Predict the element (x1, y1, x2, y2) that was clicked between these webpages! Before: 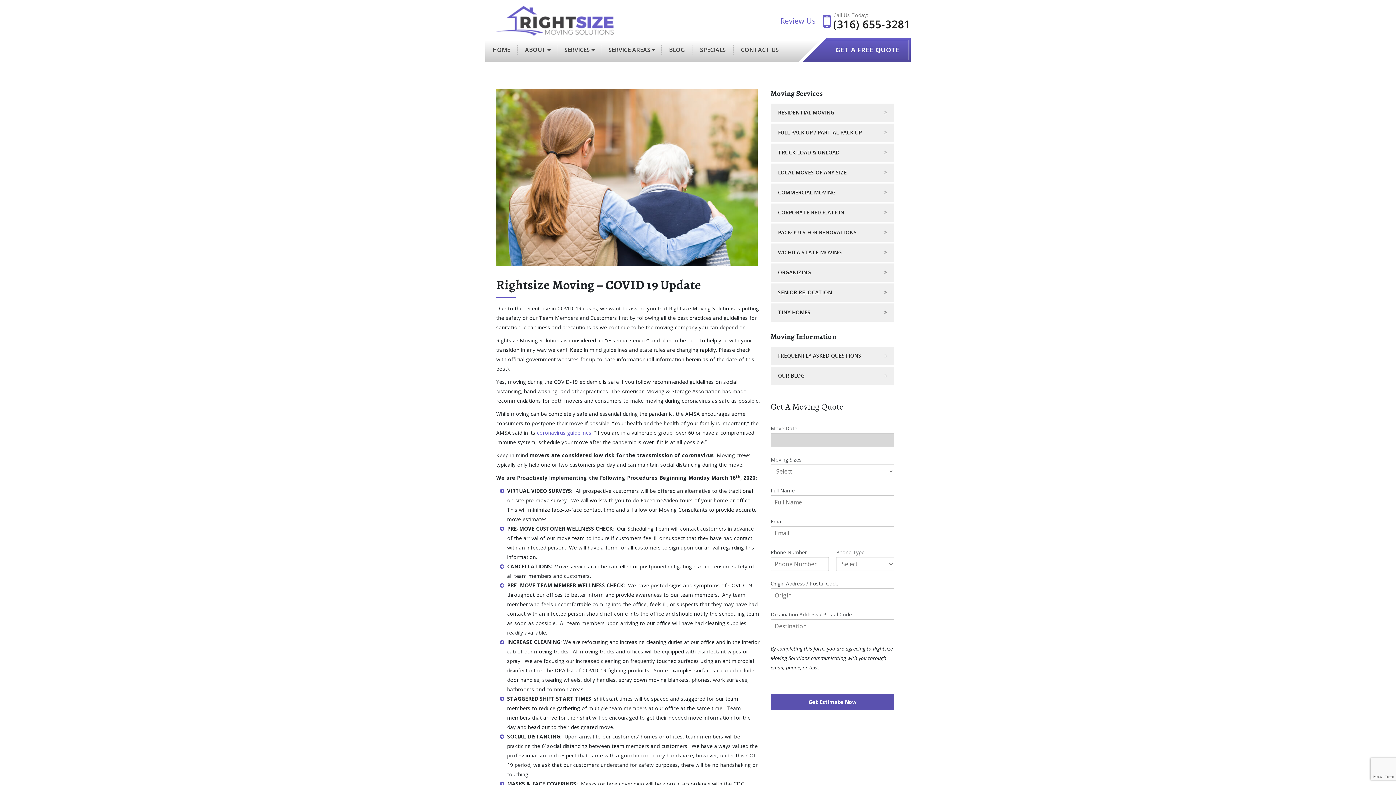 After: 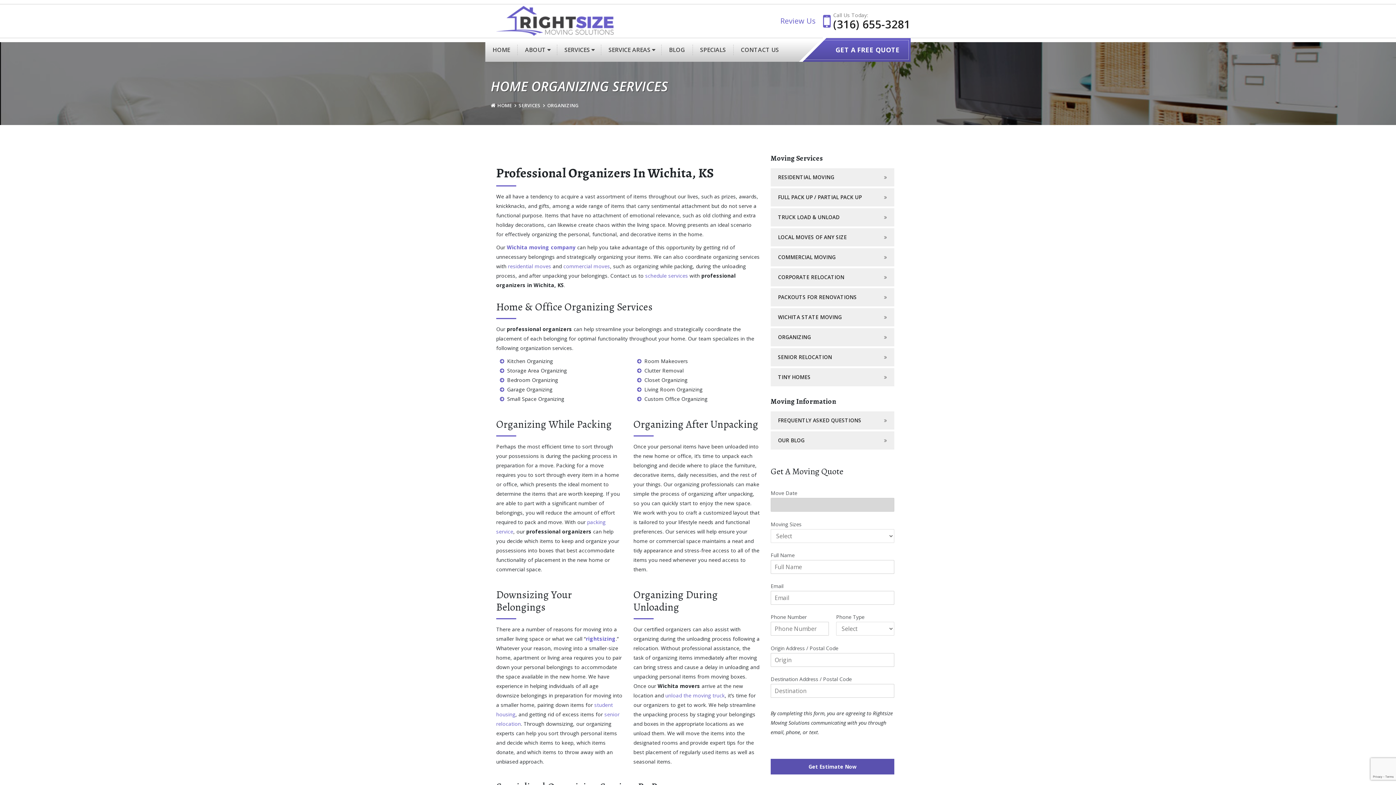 Action: bbox: (770, 263, 894, 281) label: ORGANIZING